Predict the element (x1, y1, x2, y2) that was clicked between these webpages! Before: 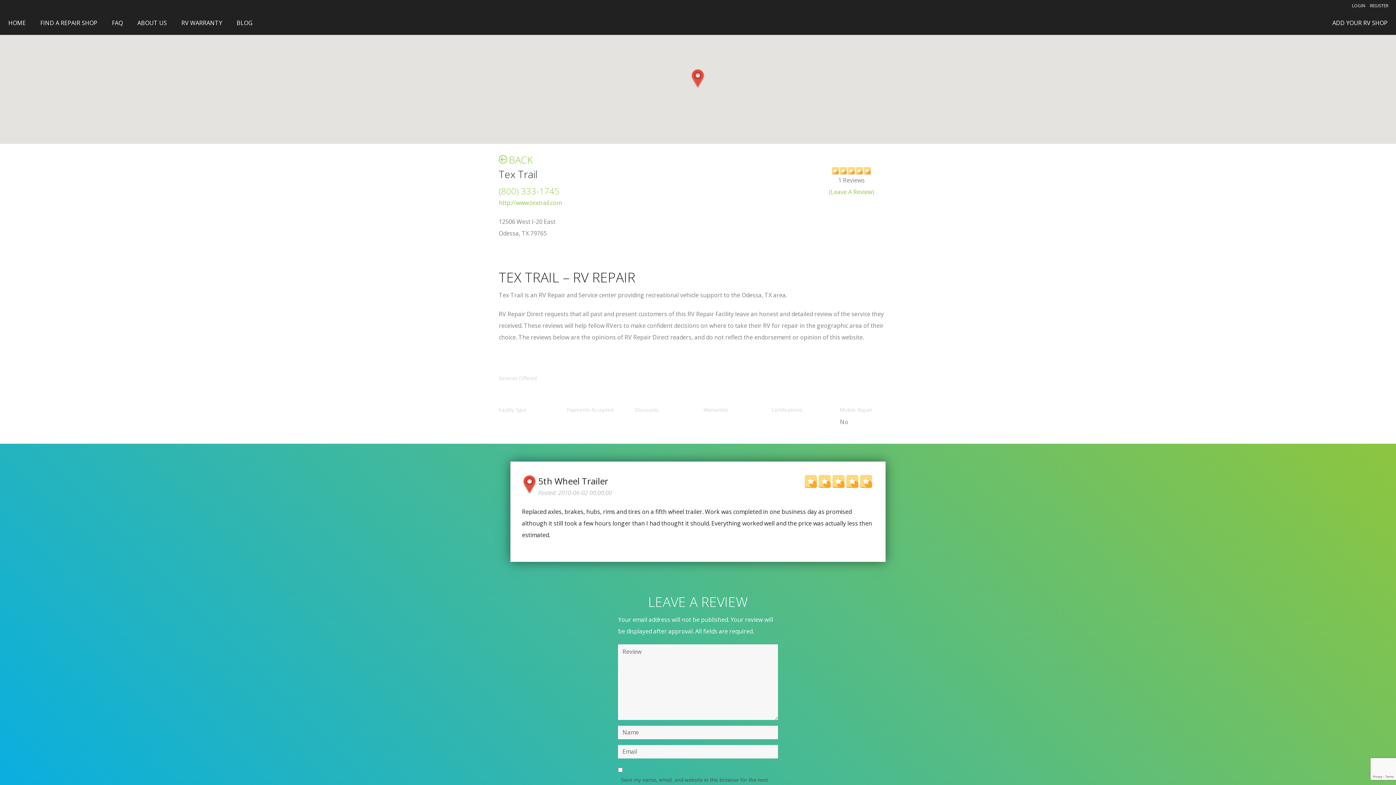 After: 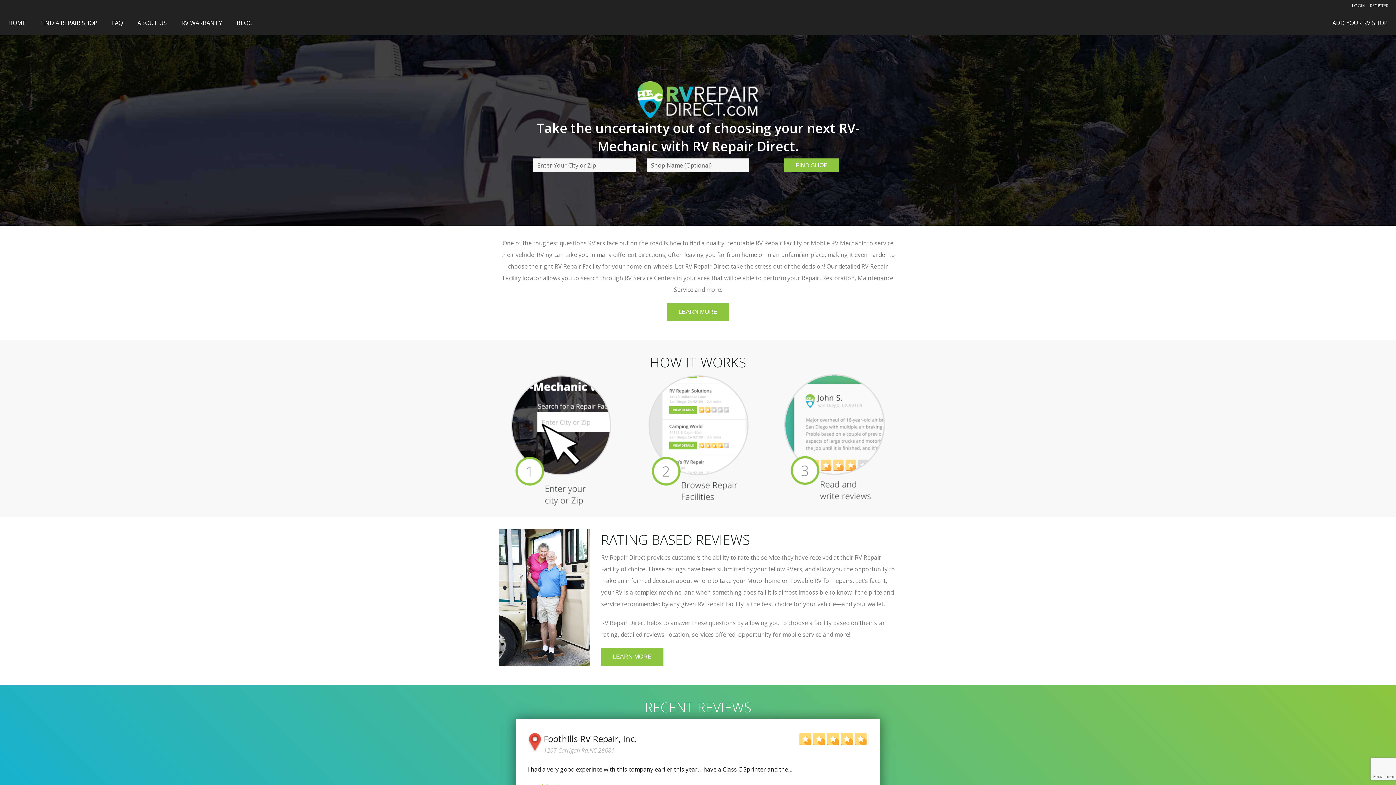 Action: bbox: (5, 11, 33, 34) label: HOME